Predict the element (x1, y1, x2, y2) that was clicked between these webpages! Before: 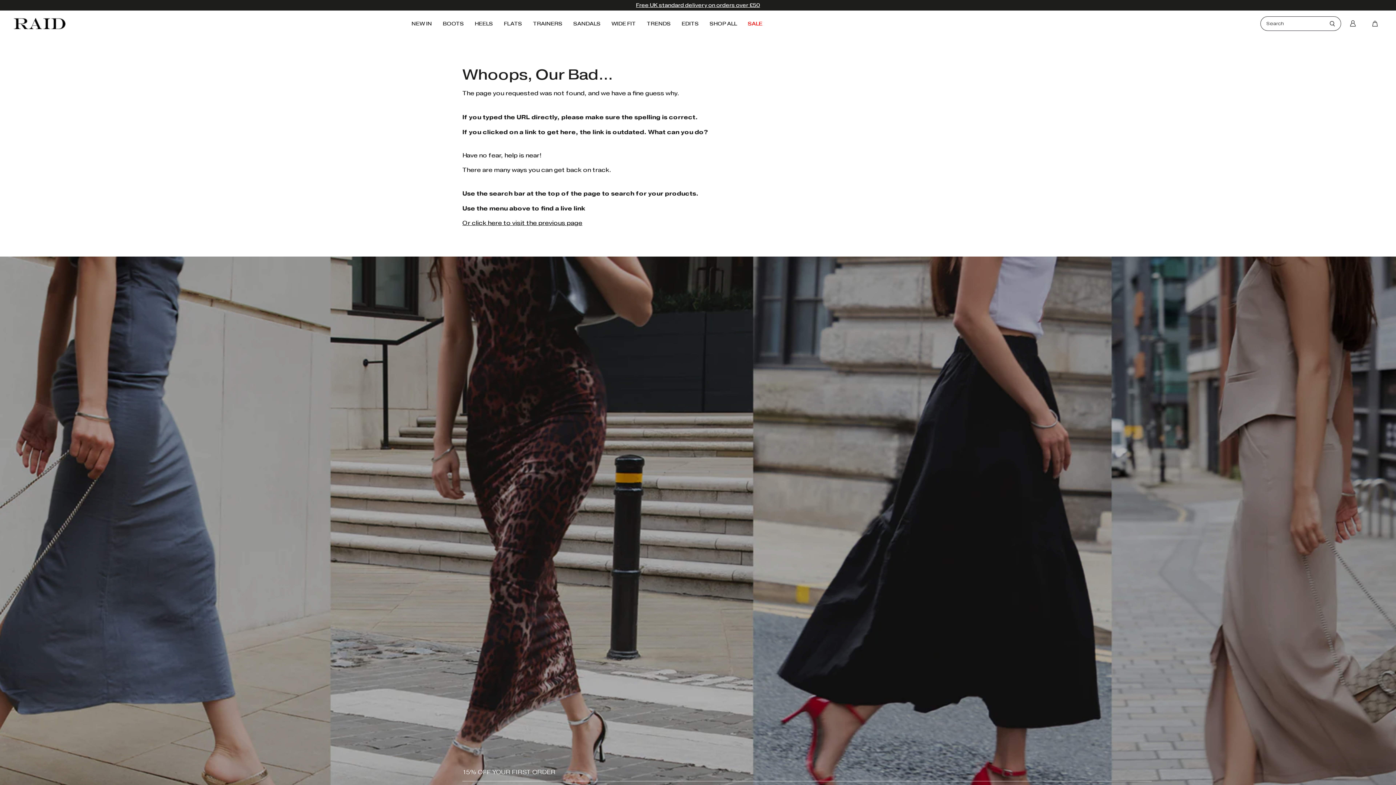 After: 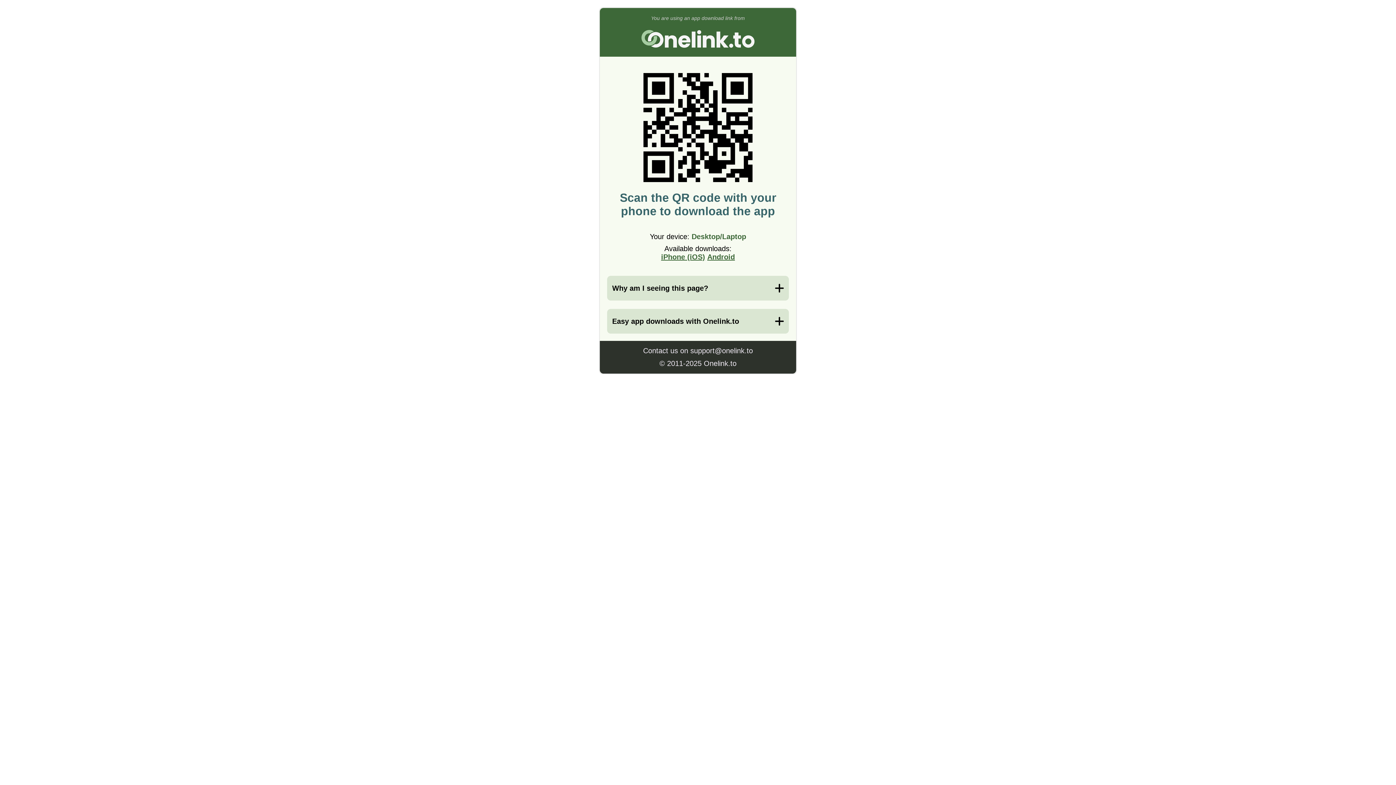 Action: label: Download our Mobile App and SAVE £££ bbox: (644, 2, 752, 8)